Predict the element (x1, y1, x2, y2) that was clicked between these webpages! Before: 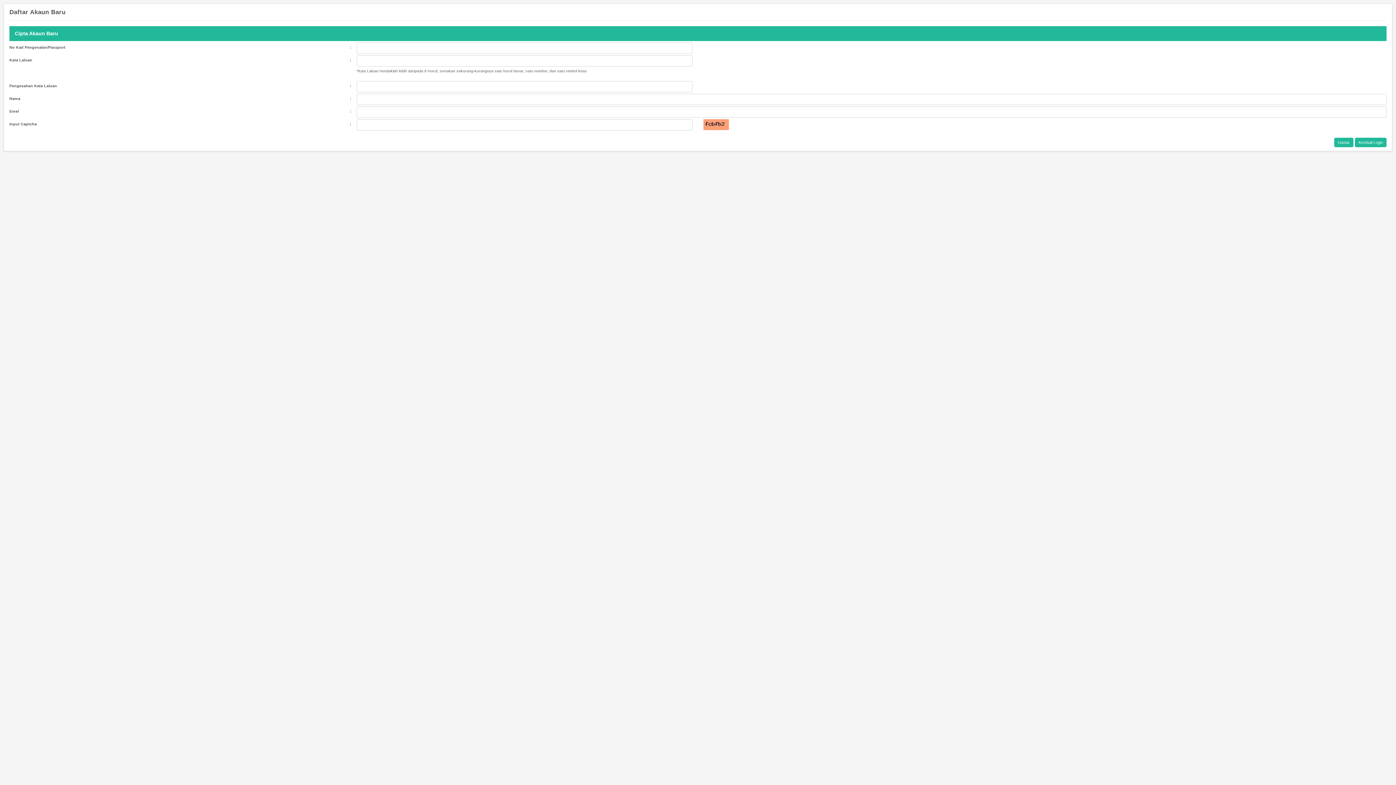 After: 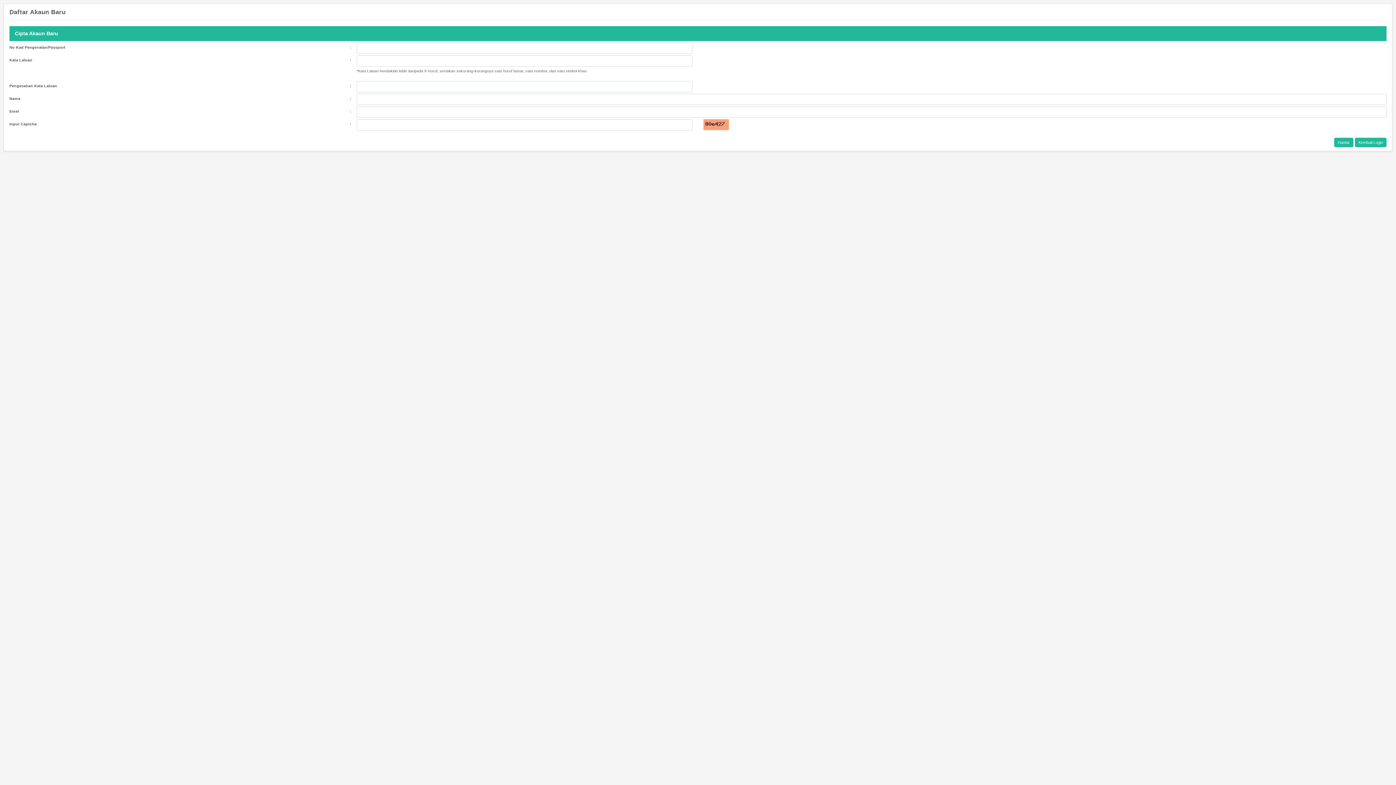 Action: label: Hantar bbox: (1334, 137, 1353, 147)